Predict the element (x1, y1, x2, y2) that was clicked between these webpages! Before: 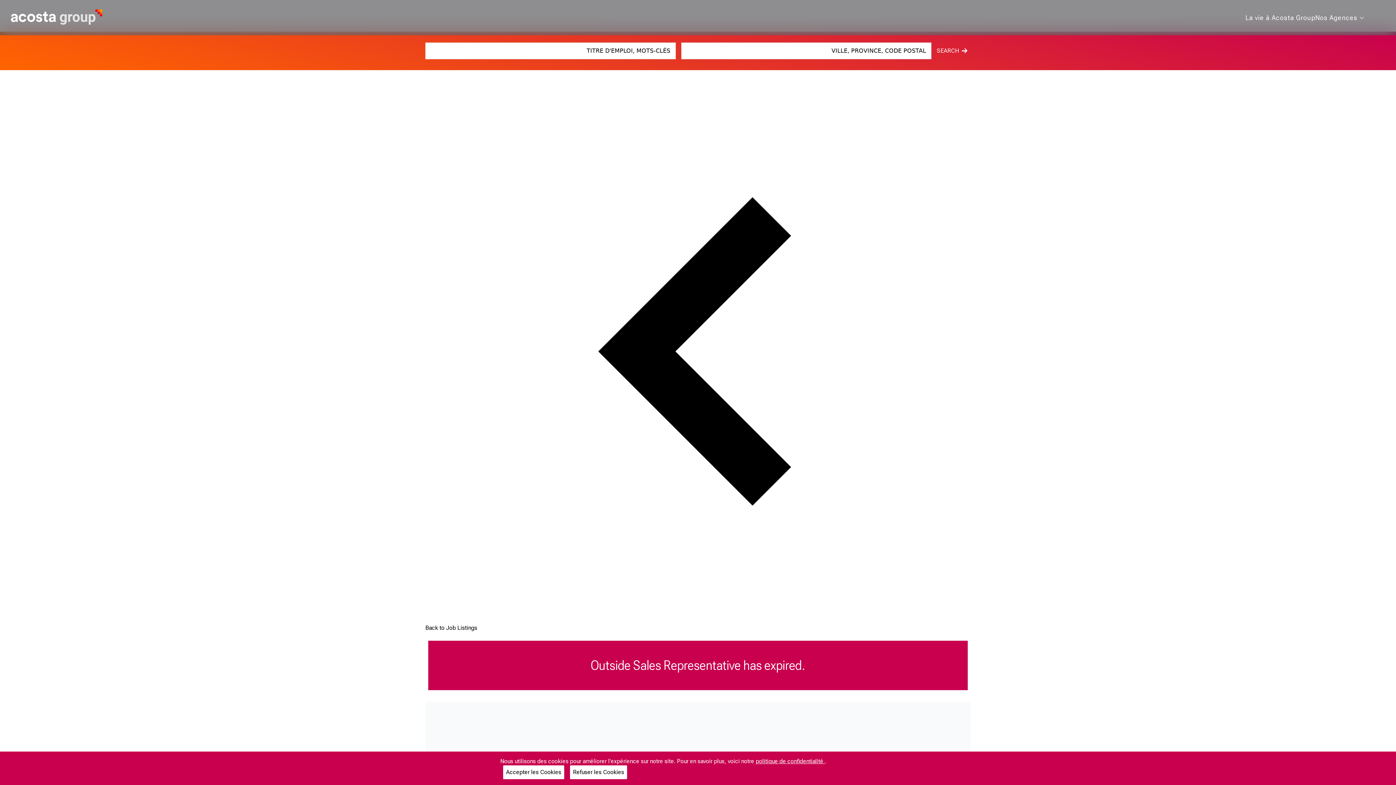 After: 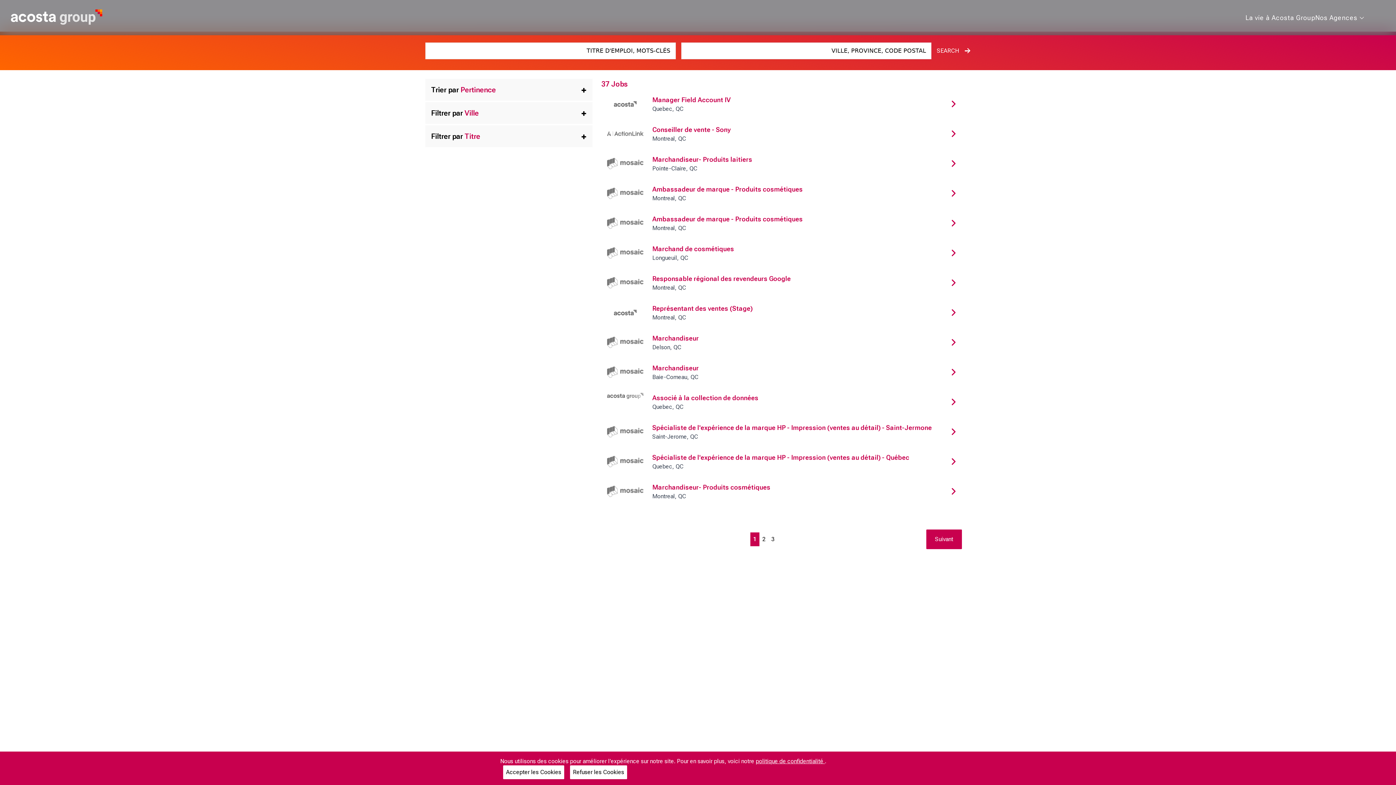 Action: label: SEARCH bbox: (937, 46, 970, 54)